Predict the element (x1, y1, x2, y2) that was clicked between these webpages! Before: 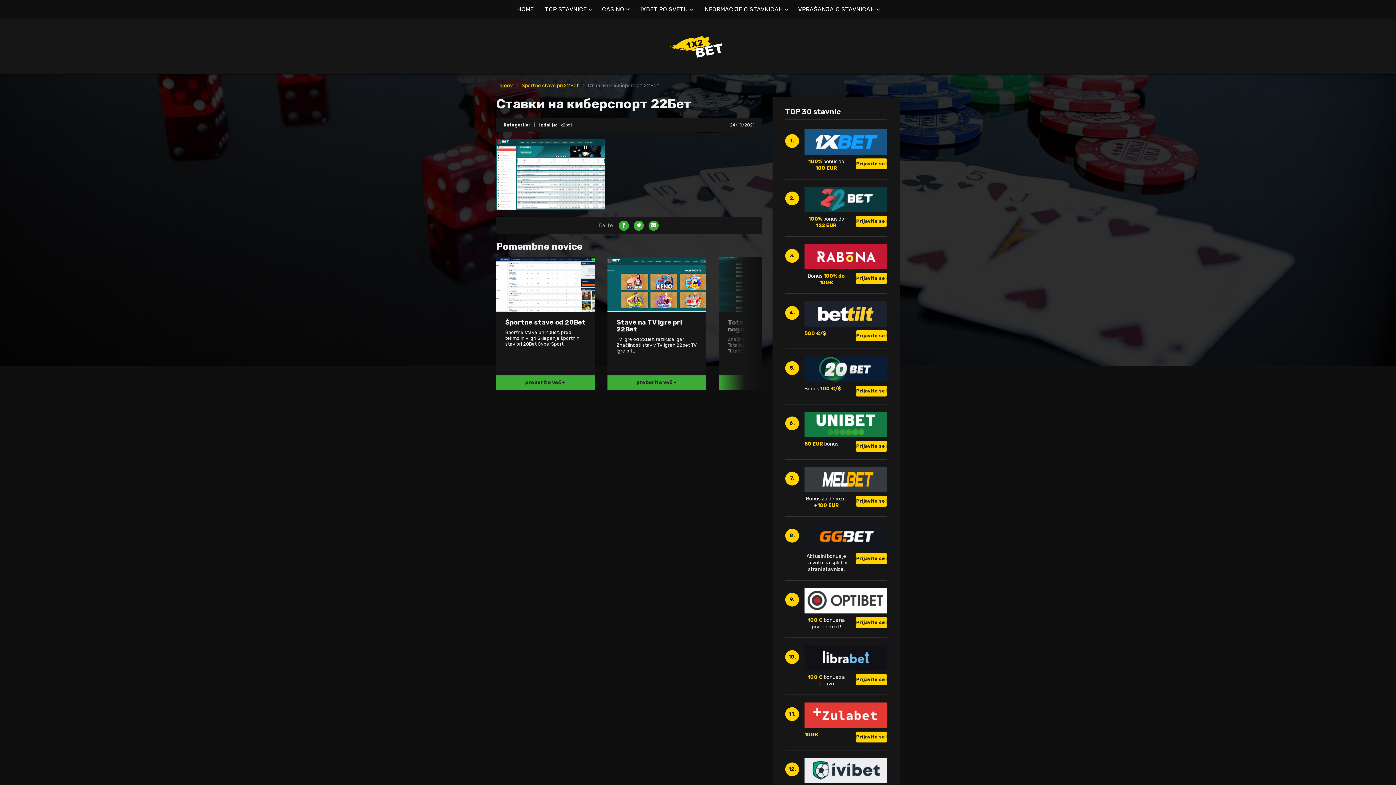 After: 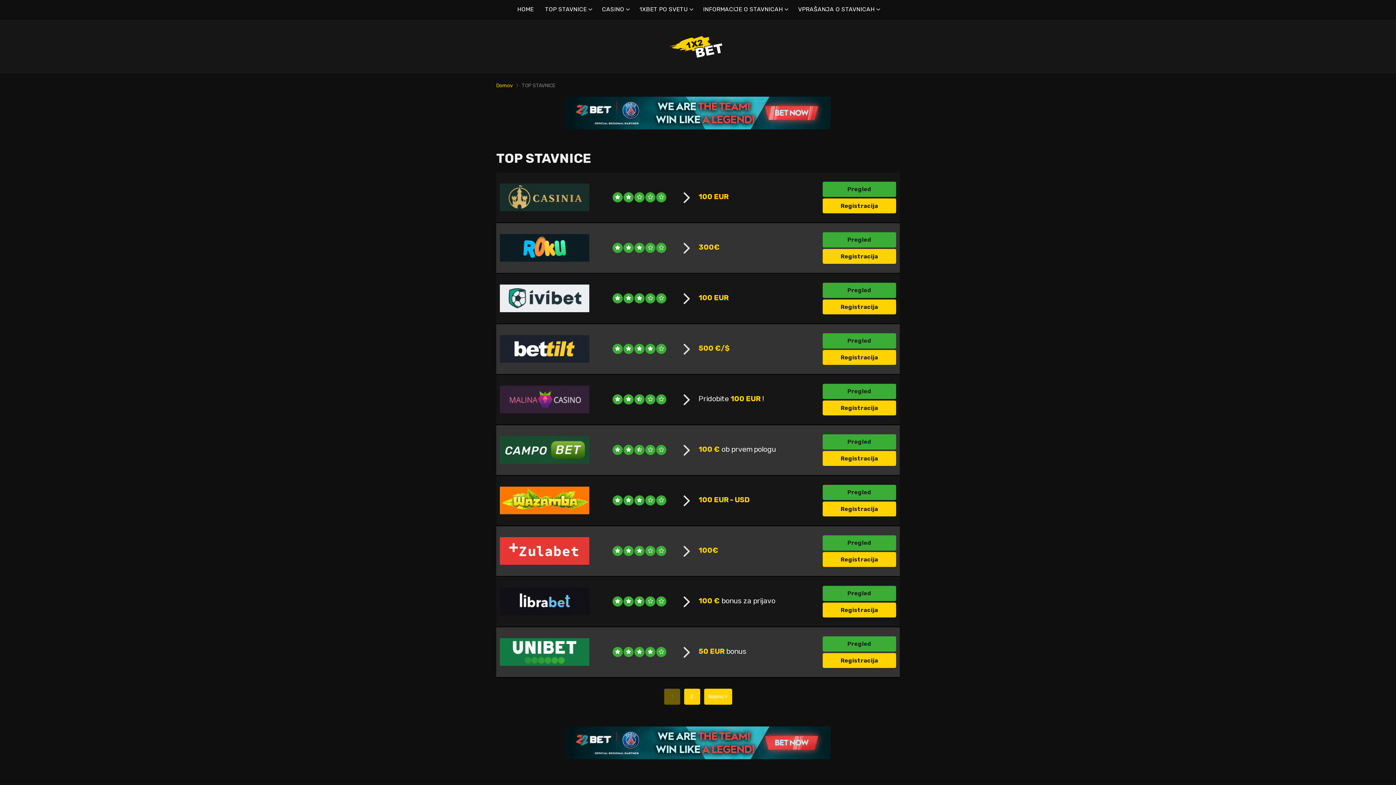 Action: bbox: (545, 0, 590, 18) label: TOP STAVNICE